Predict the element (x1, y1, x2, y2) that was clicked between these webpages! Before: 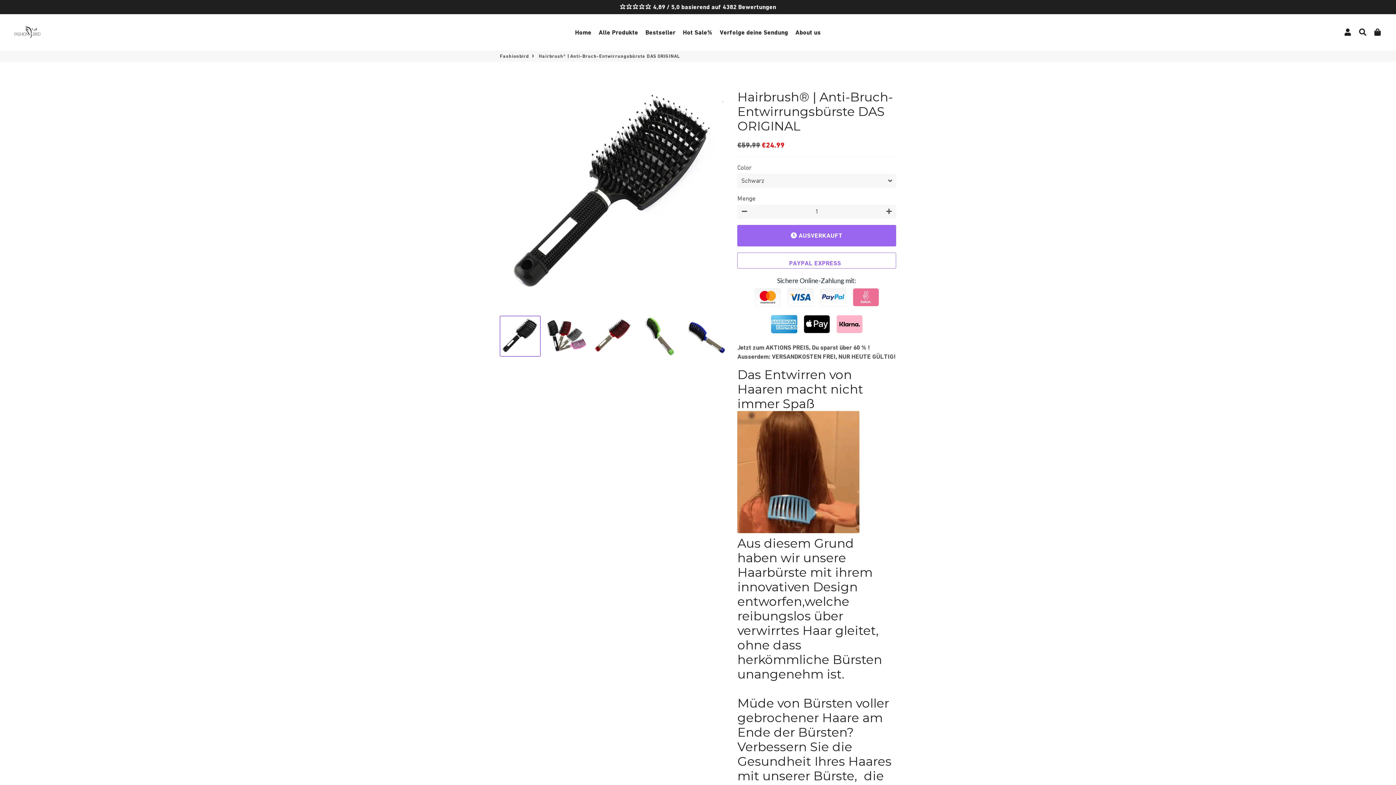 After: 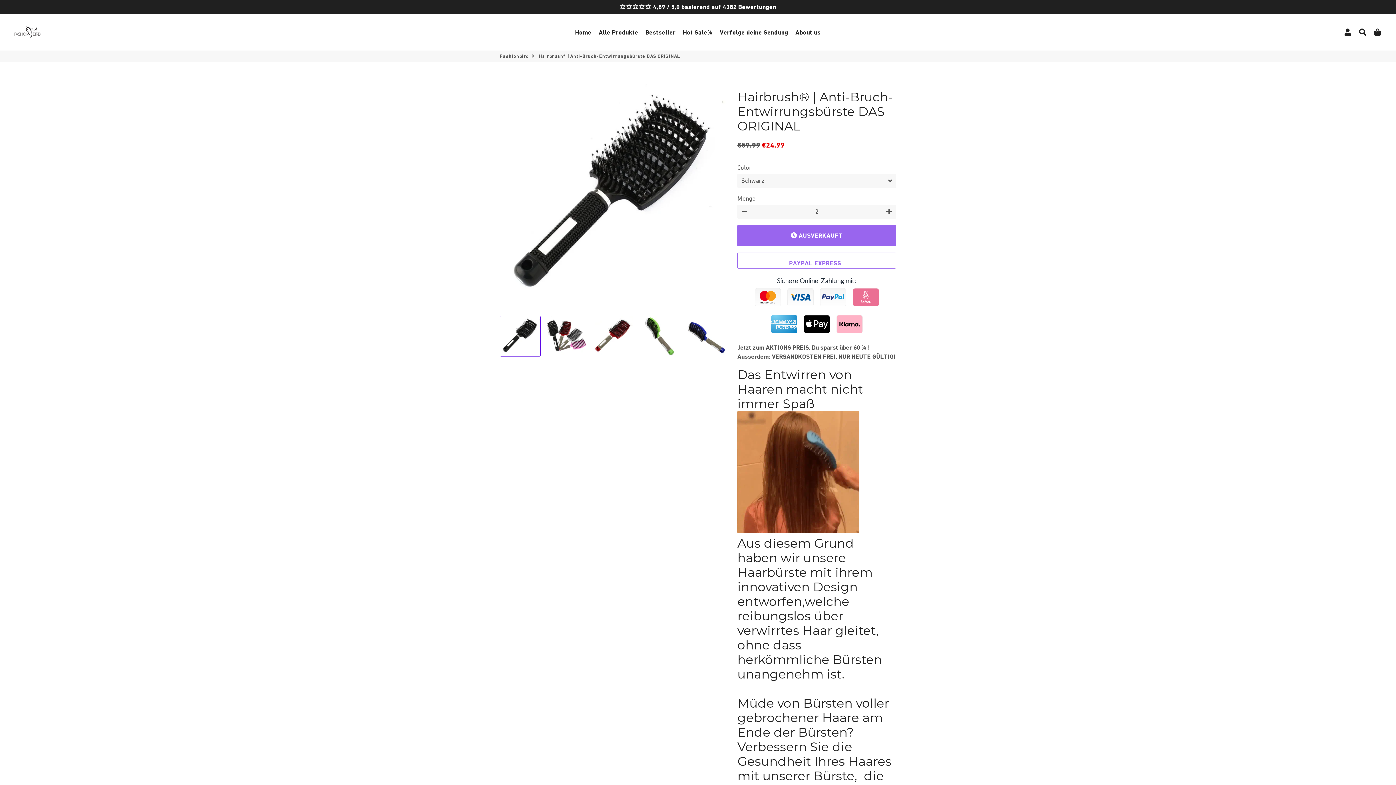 Action: bbox: (882, 204, 896, 218) label: Artikelmenge um eins erhöhen